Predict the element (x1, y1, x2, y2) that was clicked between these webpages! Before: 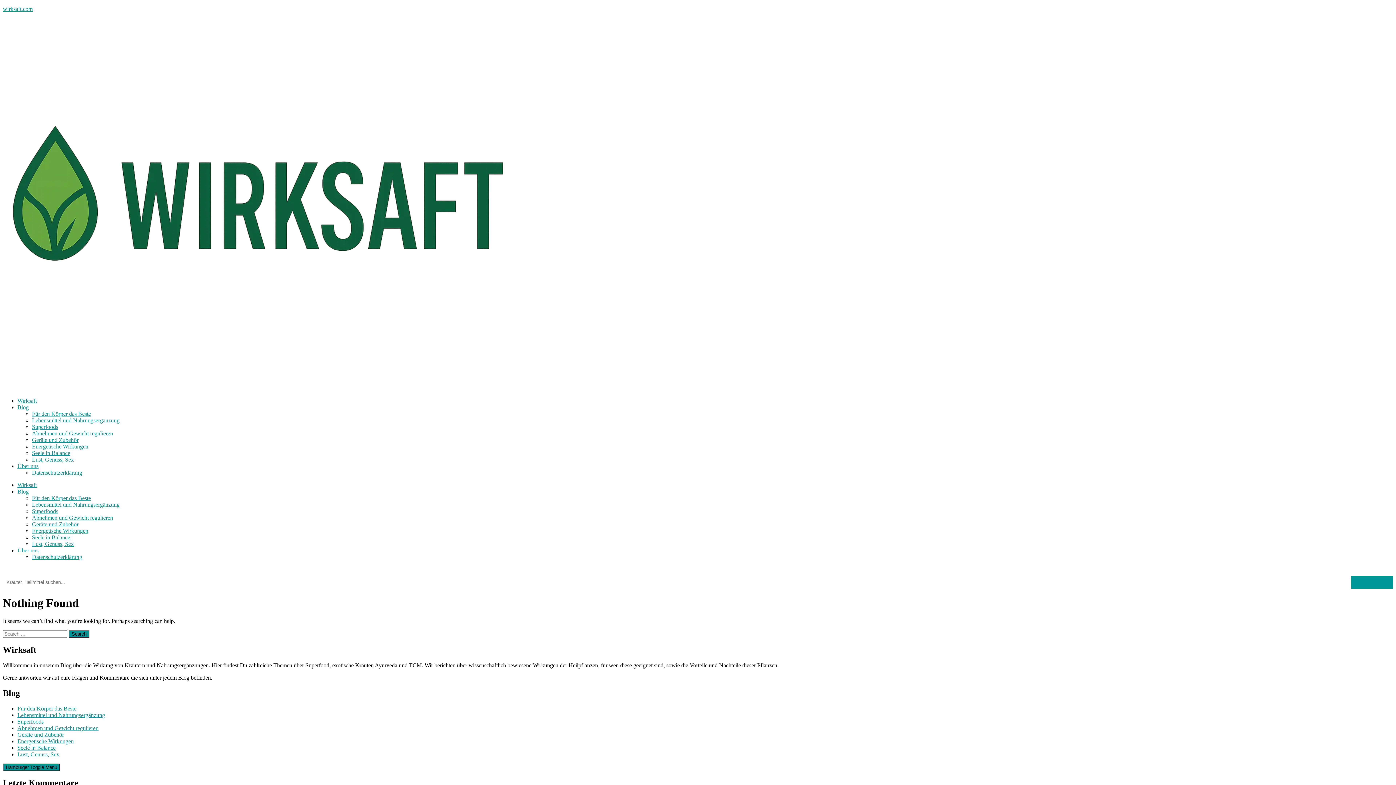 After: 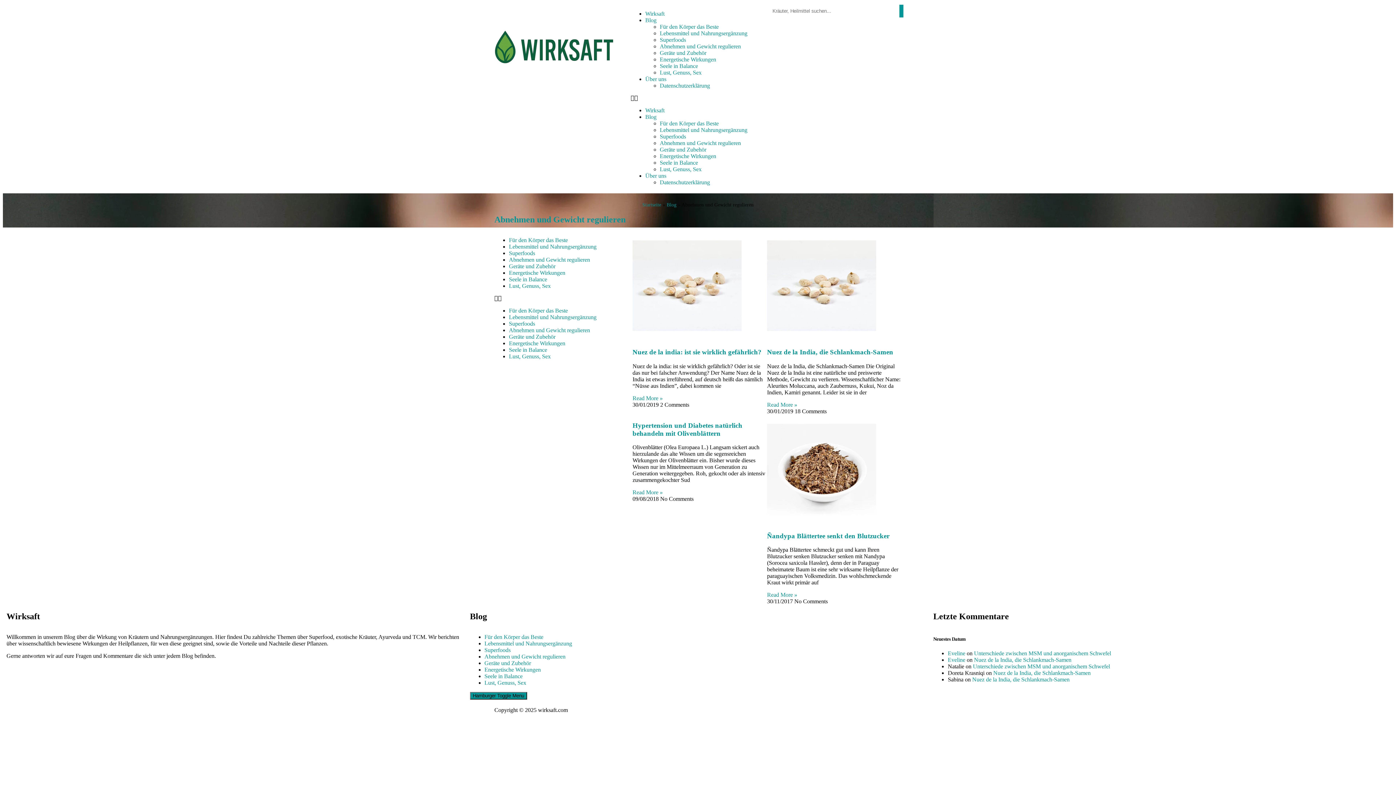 Action: label: Abnehmen und Gewicht regulieren bbox: (32, 430, 113, 436)